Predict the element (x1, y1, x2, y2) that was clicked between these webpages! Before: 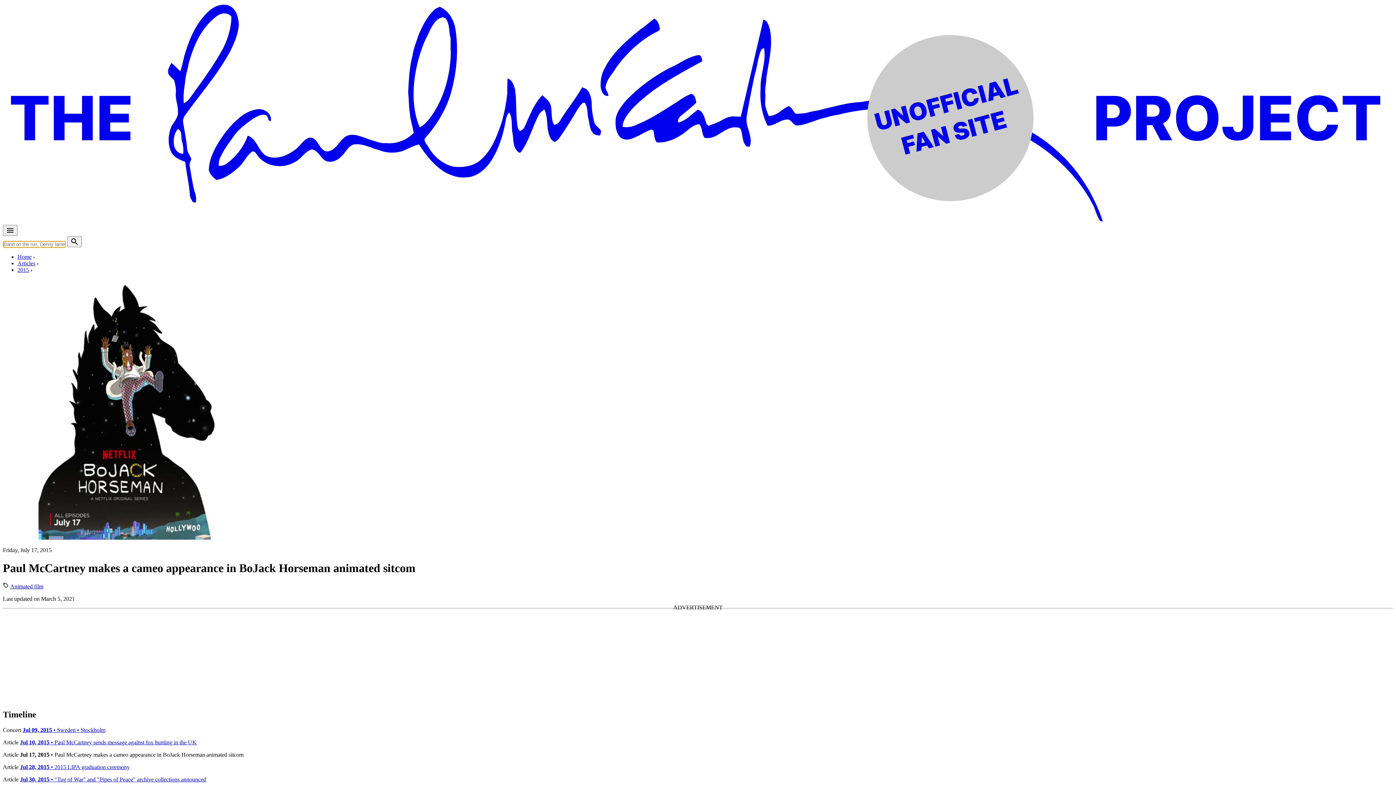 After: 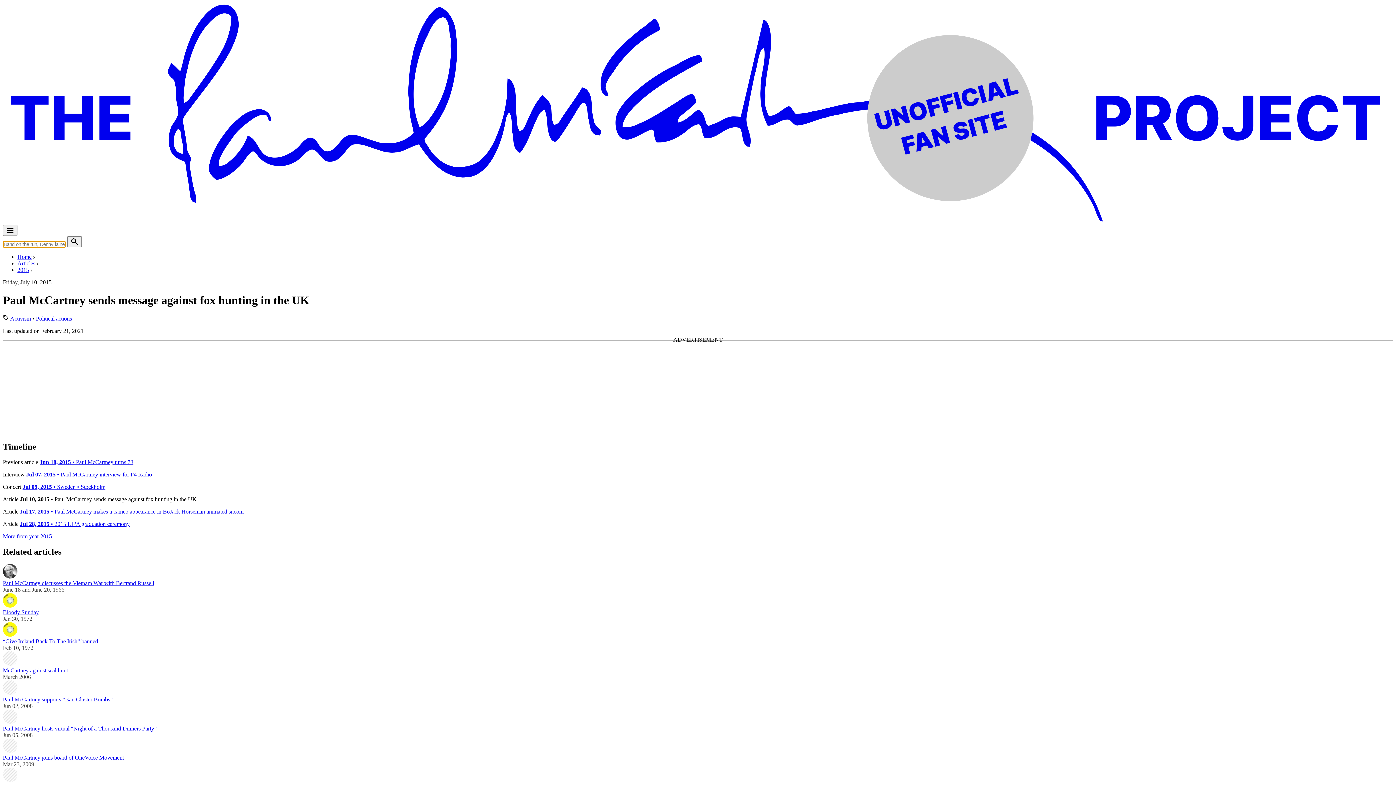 Action: bbox: (20, 739, 196, 745) label: Jul 10, 2015 • Paul McCartney sends message against fox hunting in the UK